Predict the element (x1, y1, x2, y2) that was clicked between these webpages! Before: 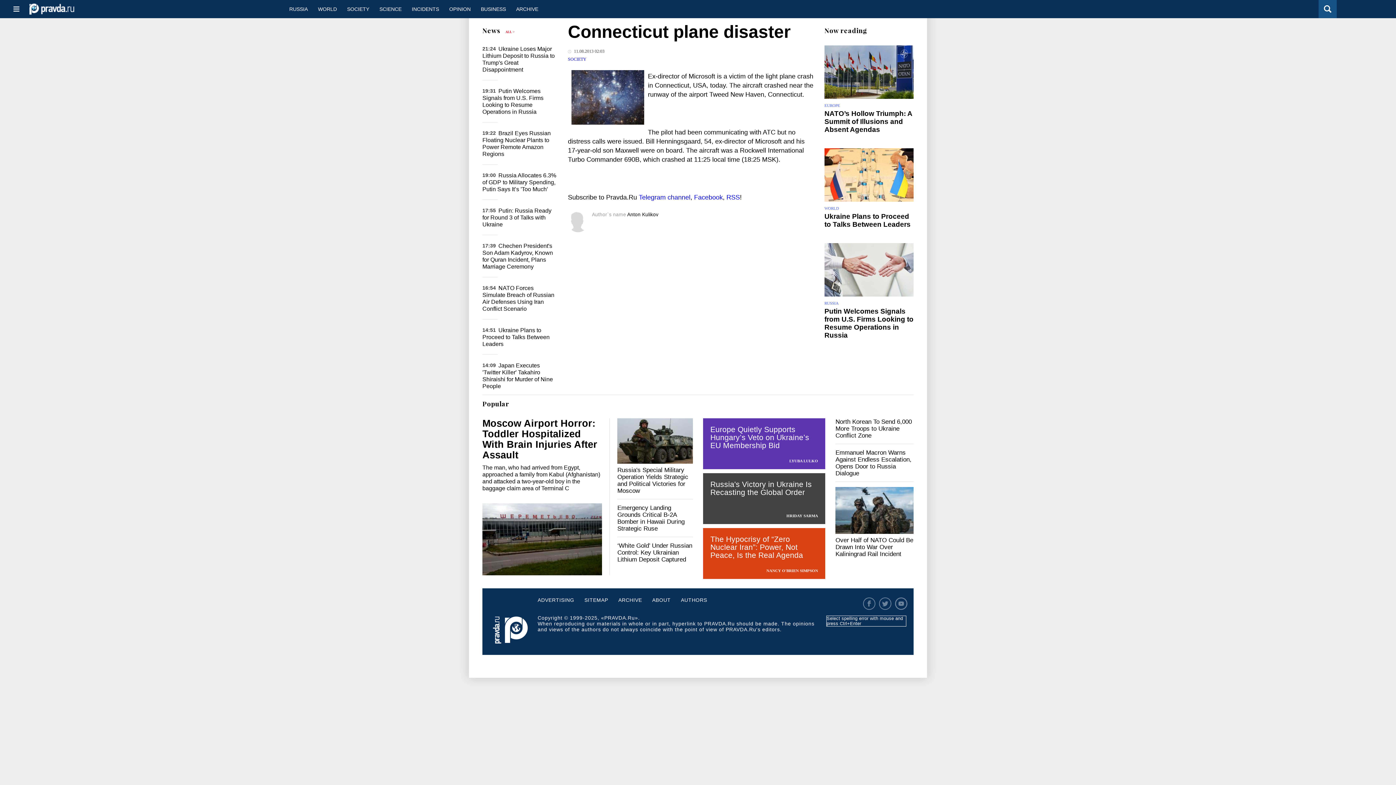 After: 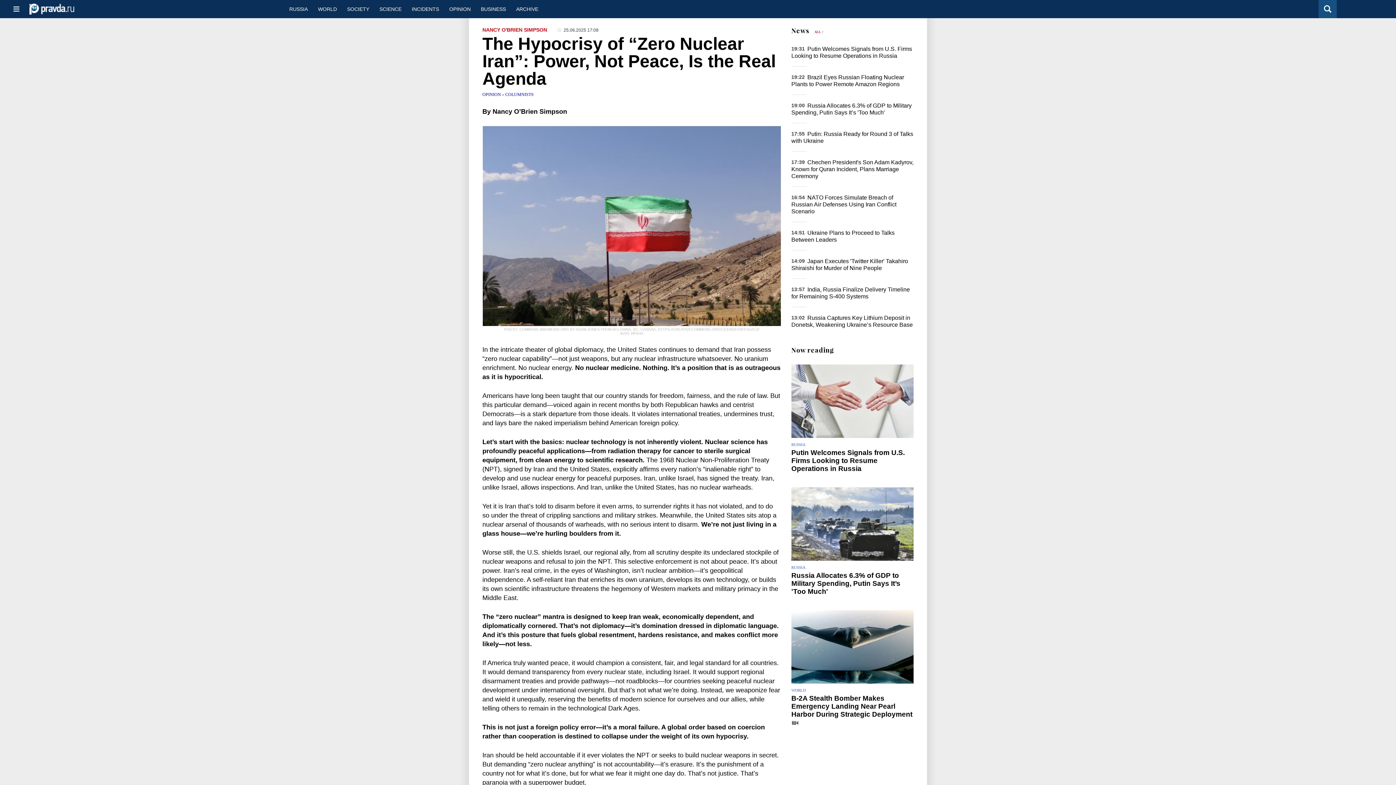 Action: label: The Hypocrisy of “Zero Nuclear Iran”: Power, Not Peace, Is the Real Agenda bbox: (703, 528, 825, 579)